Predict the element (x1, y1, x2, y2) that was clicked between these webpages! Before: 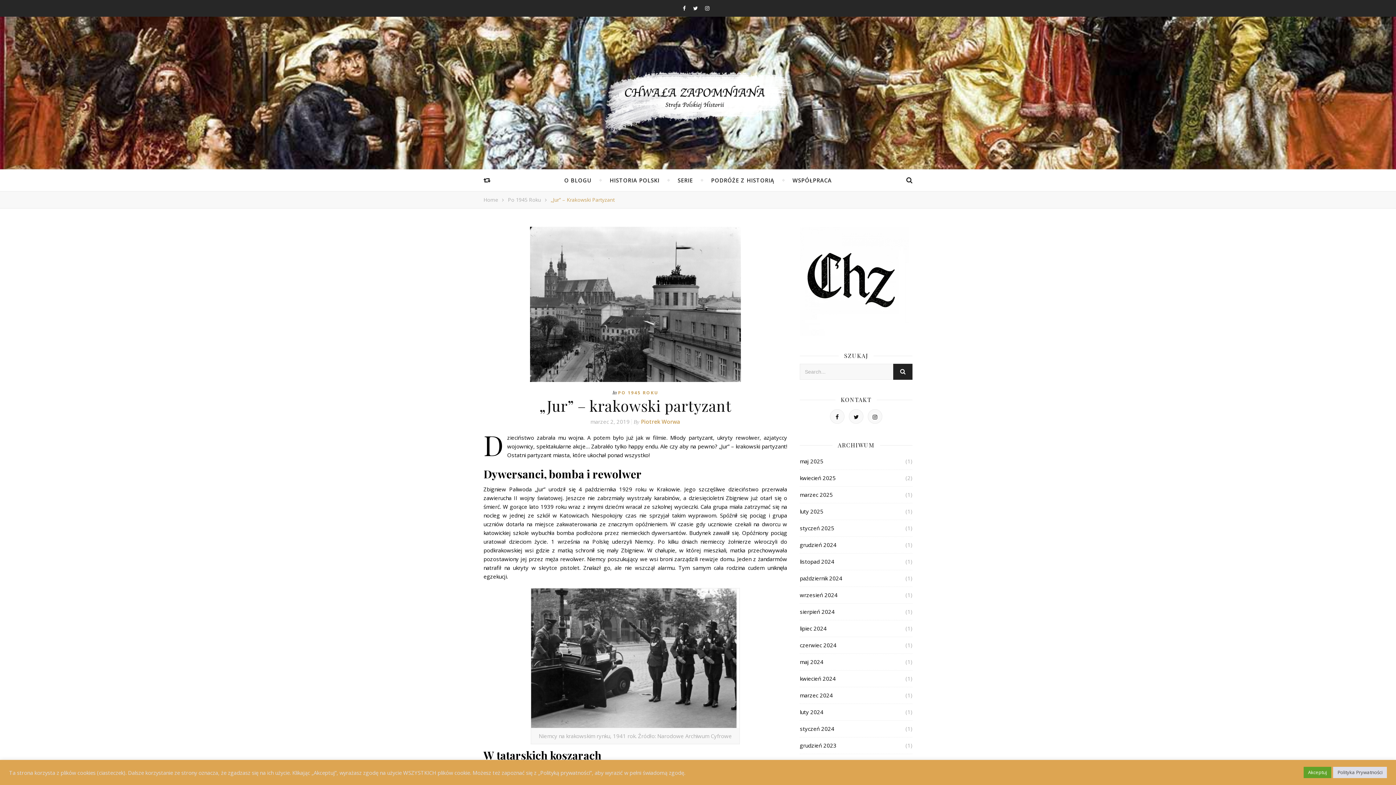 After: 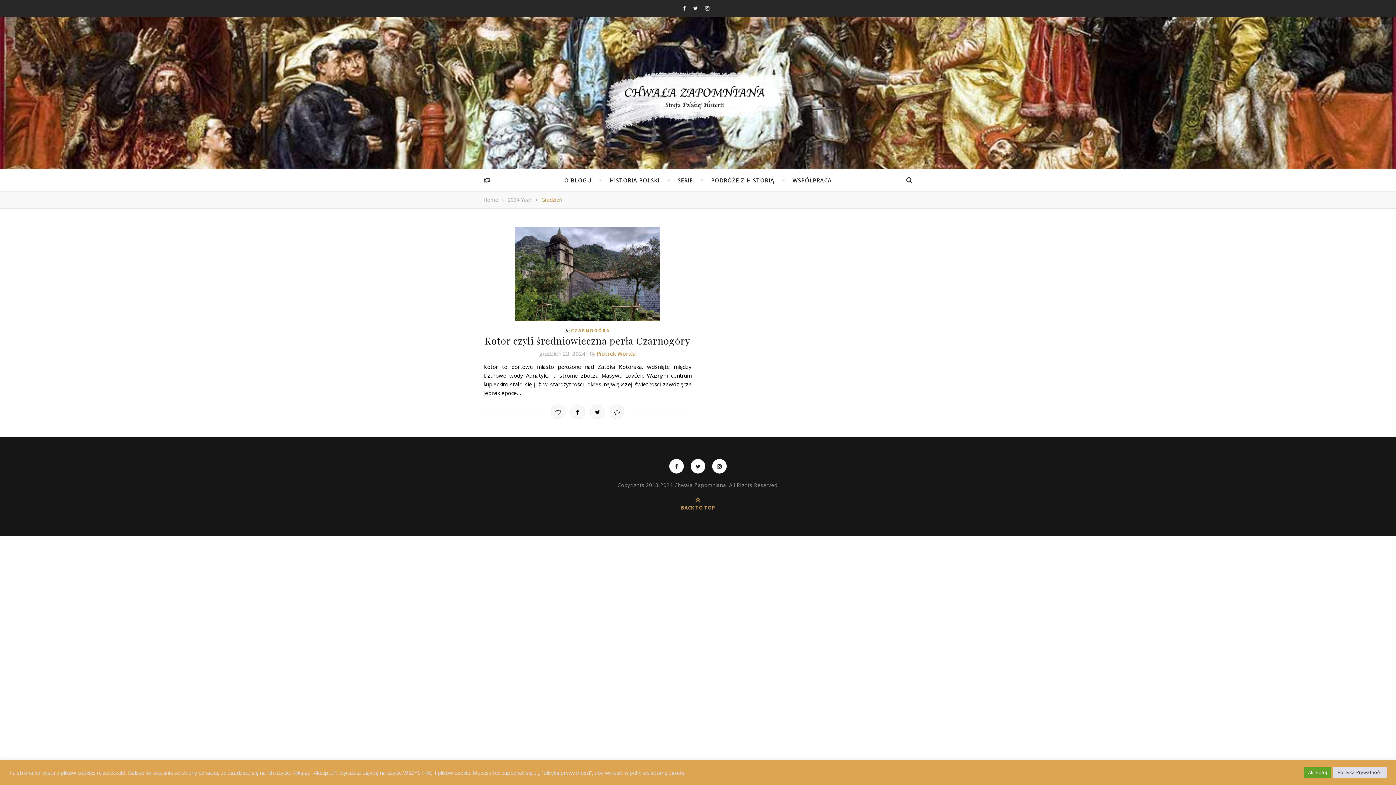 Action: bbox: (800, 537, 836, 553) label: grudzień 2024